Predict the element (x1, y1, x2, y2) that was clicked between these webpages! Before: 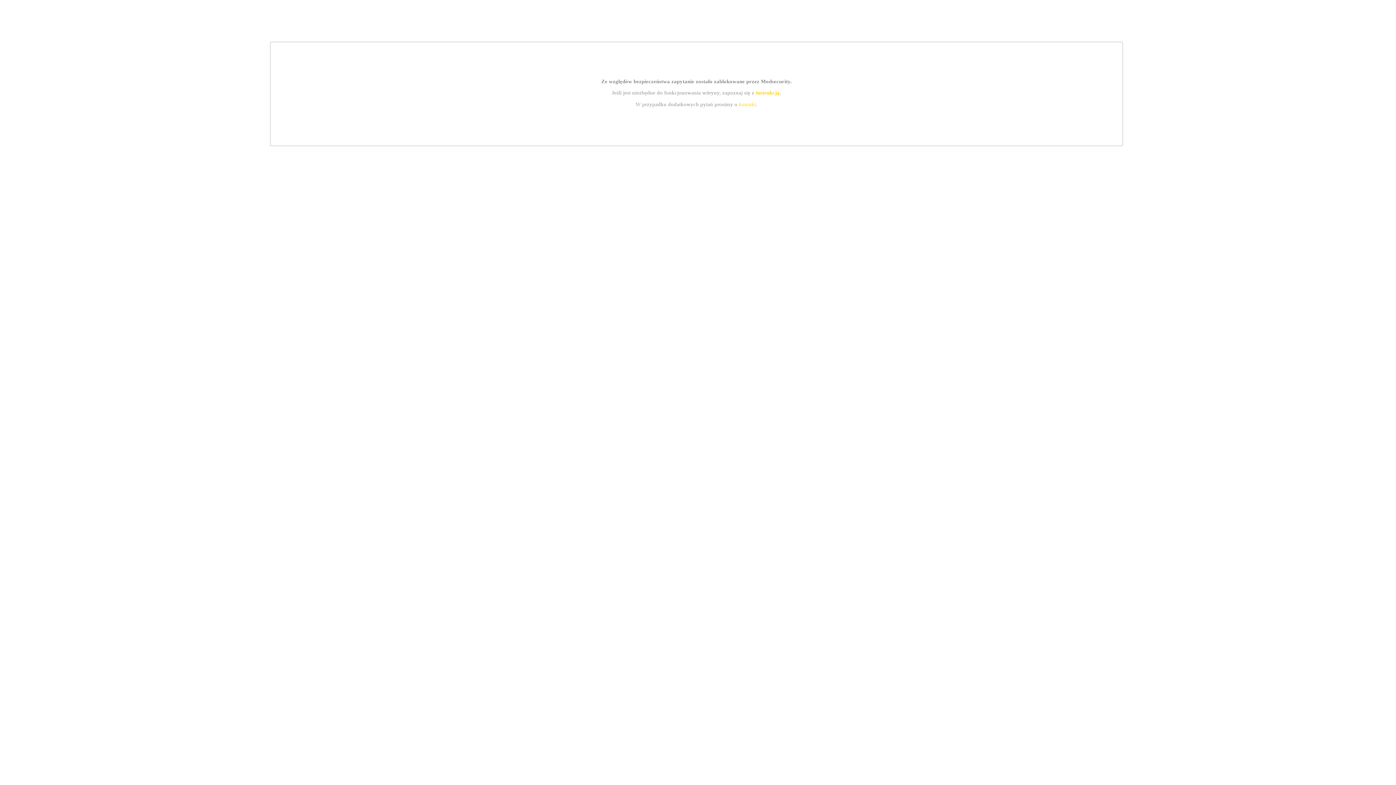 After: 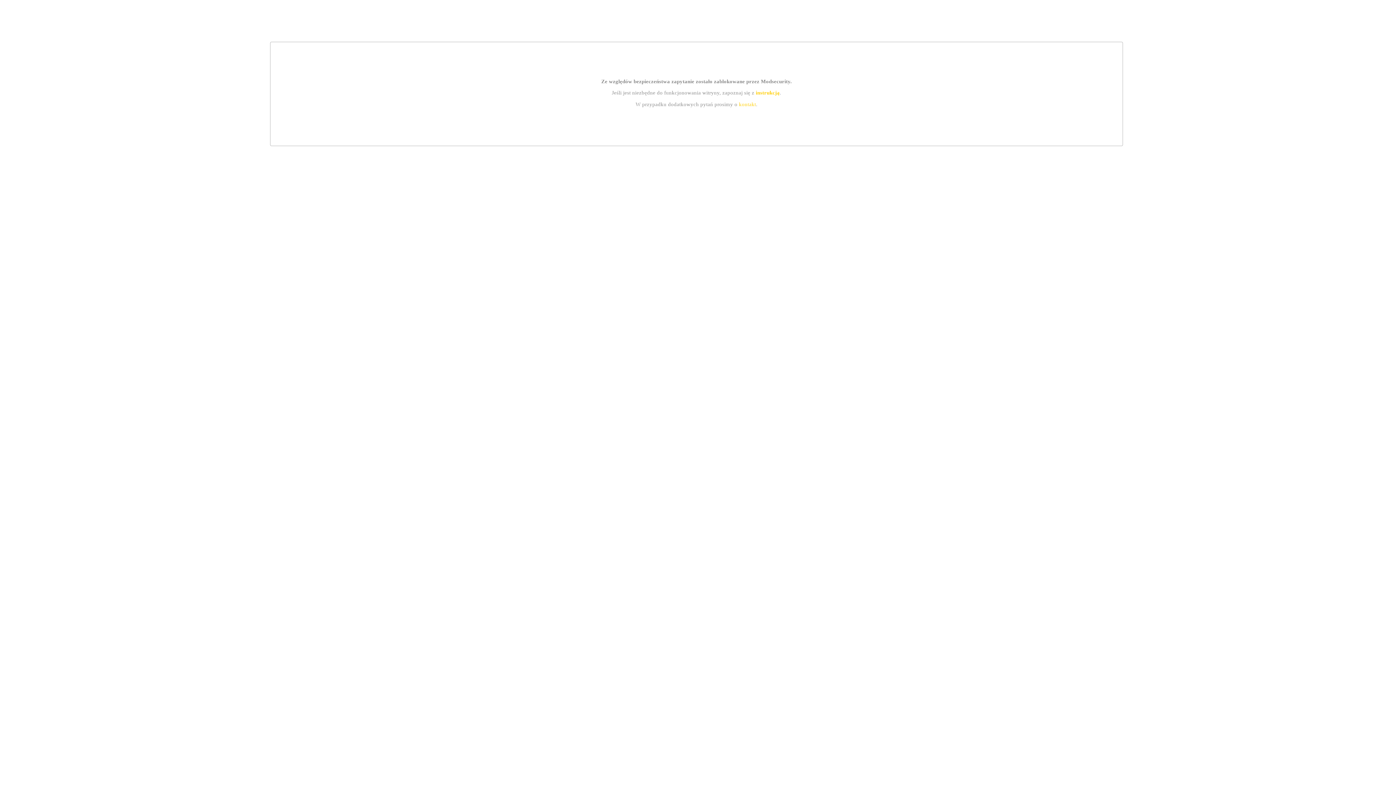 Action: label: instrukcją bbox: (755, 89, 779, 95)